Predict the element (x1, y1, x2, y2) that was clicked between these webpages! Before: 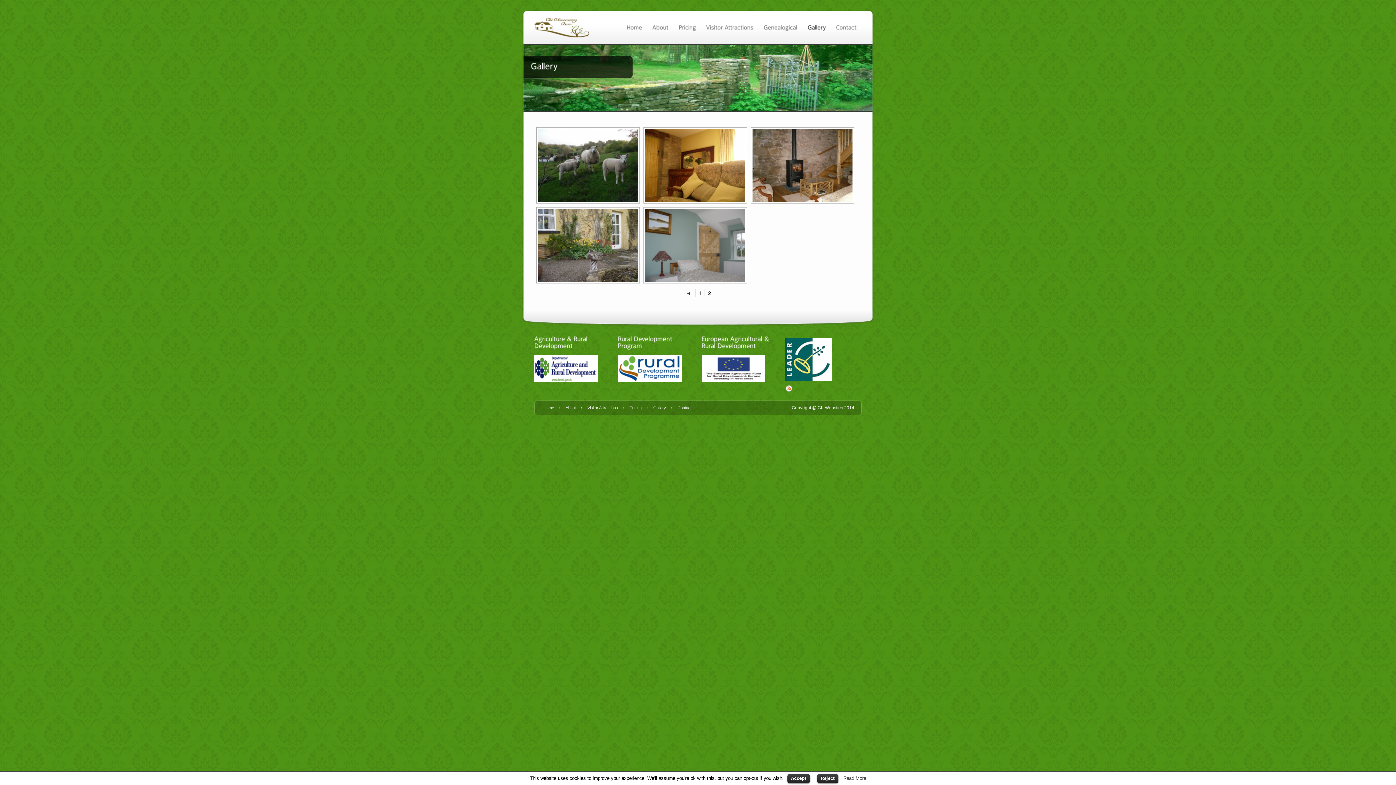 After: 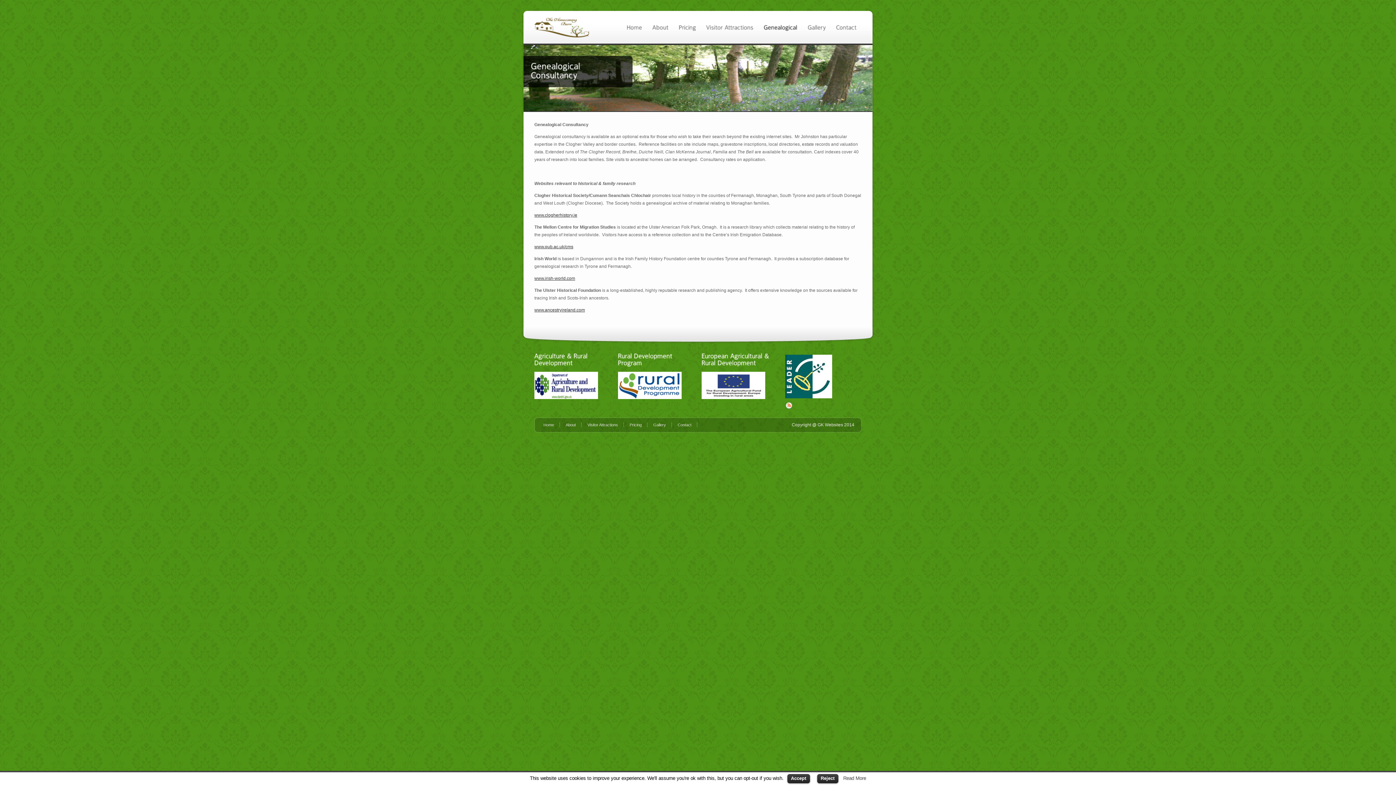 Action: label: Genealogical bbox: (758, 22, 802, 32)